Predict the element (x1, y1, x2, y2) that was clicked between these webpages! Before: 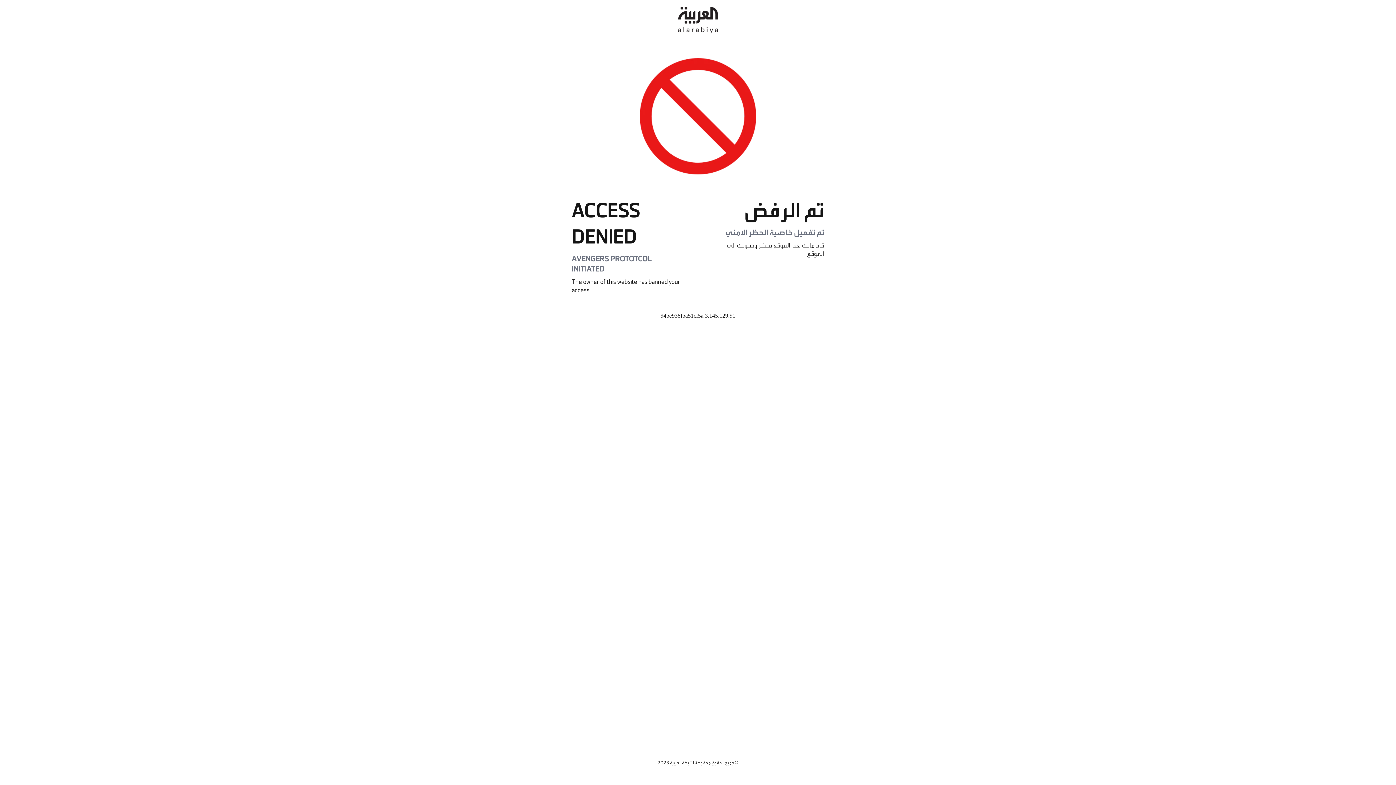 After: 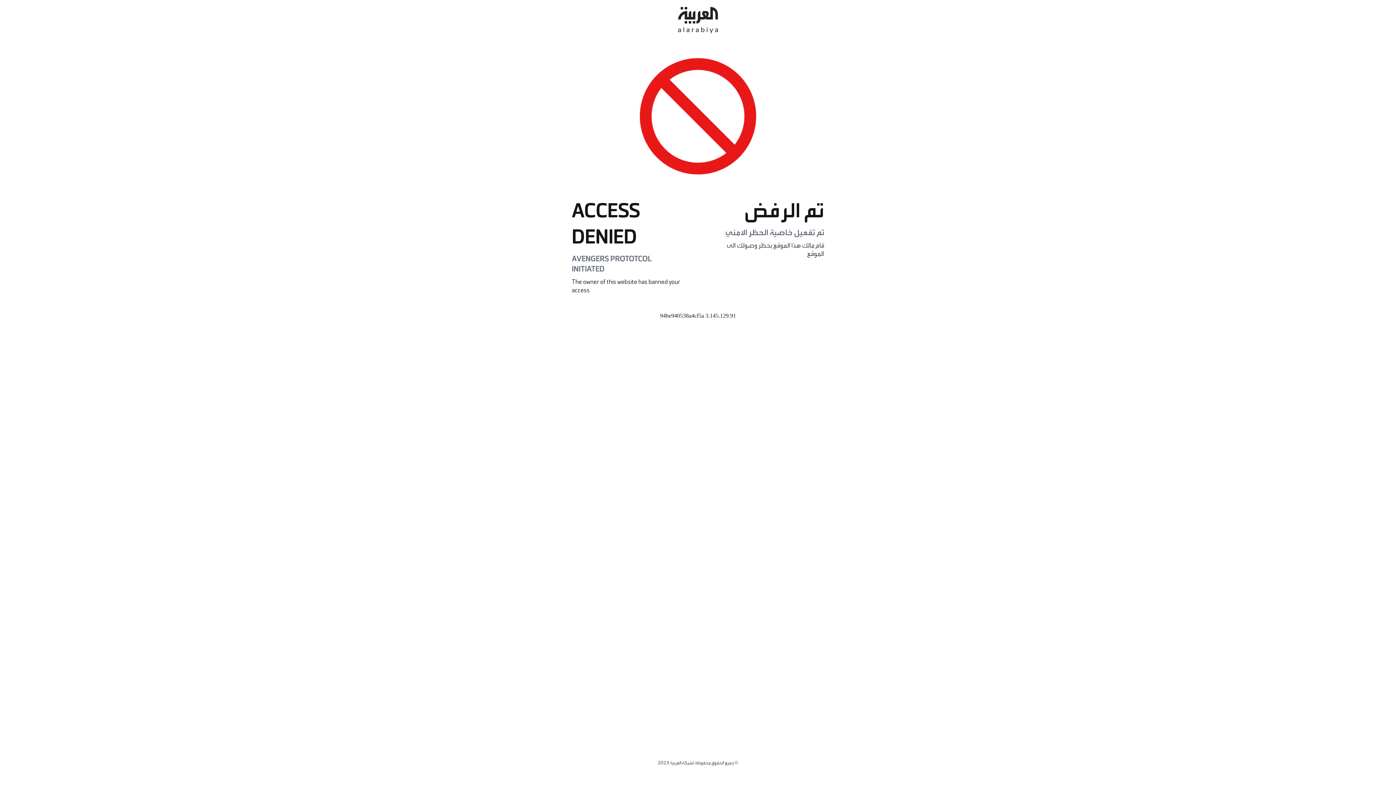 Action: bbox: (678, 0, 718, 40)